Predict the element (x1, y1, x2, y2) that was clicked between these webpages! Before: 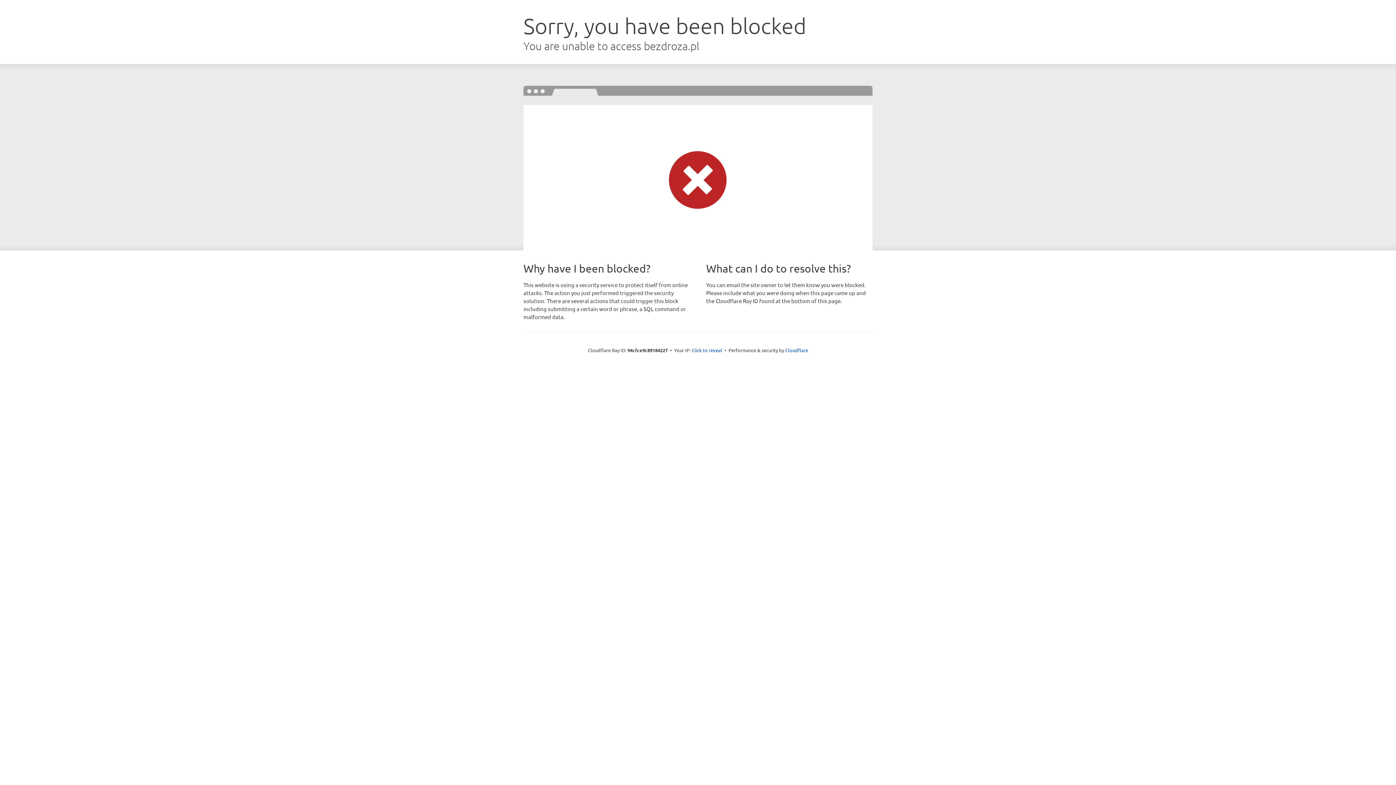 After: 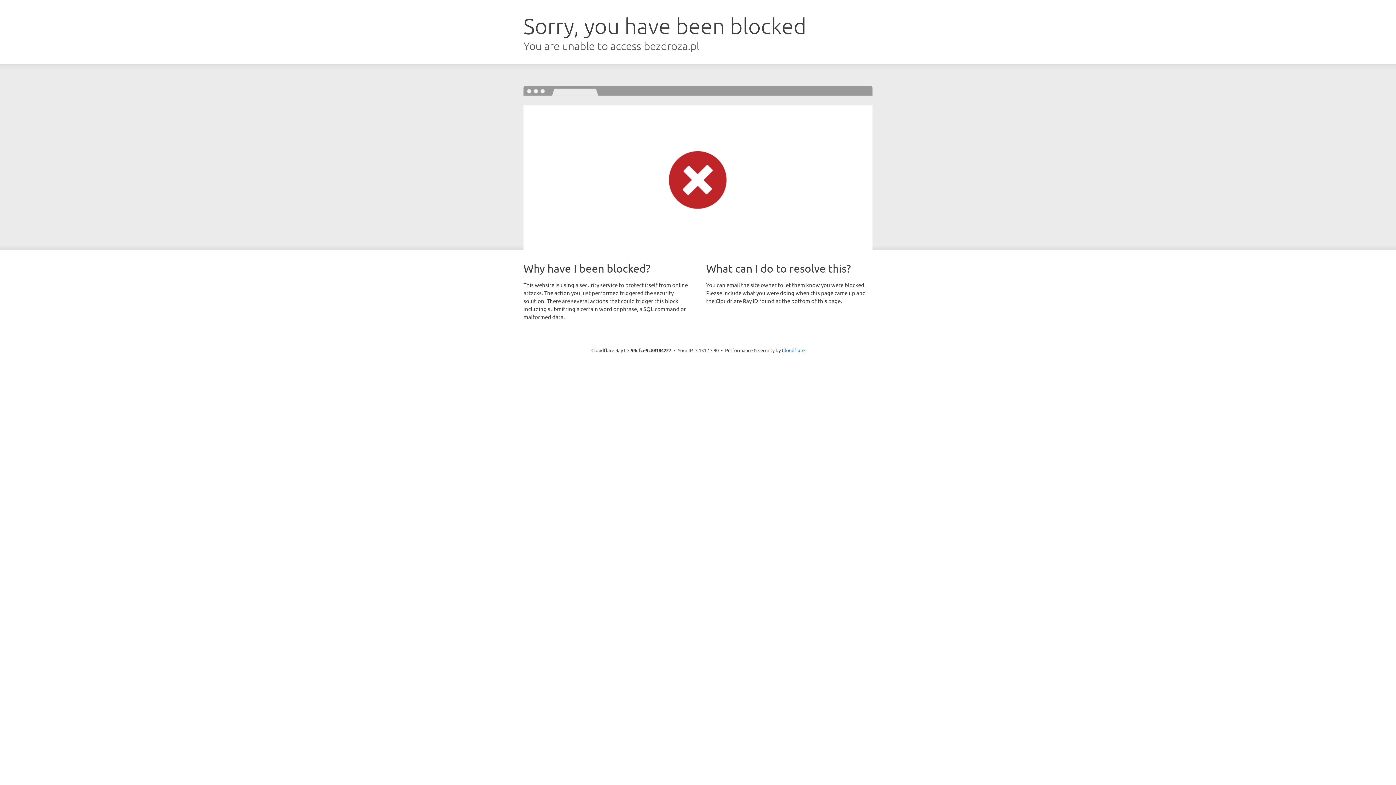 Action: bbox: (691, 346, 722, 353) label: Click to reveal